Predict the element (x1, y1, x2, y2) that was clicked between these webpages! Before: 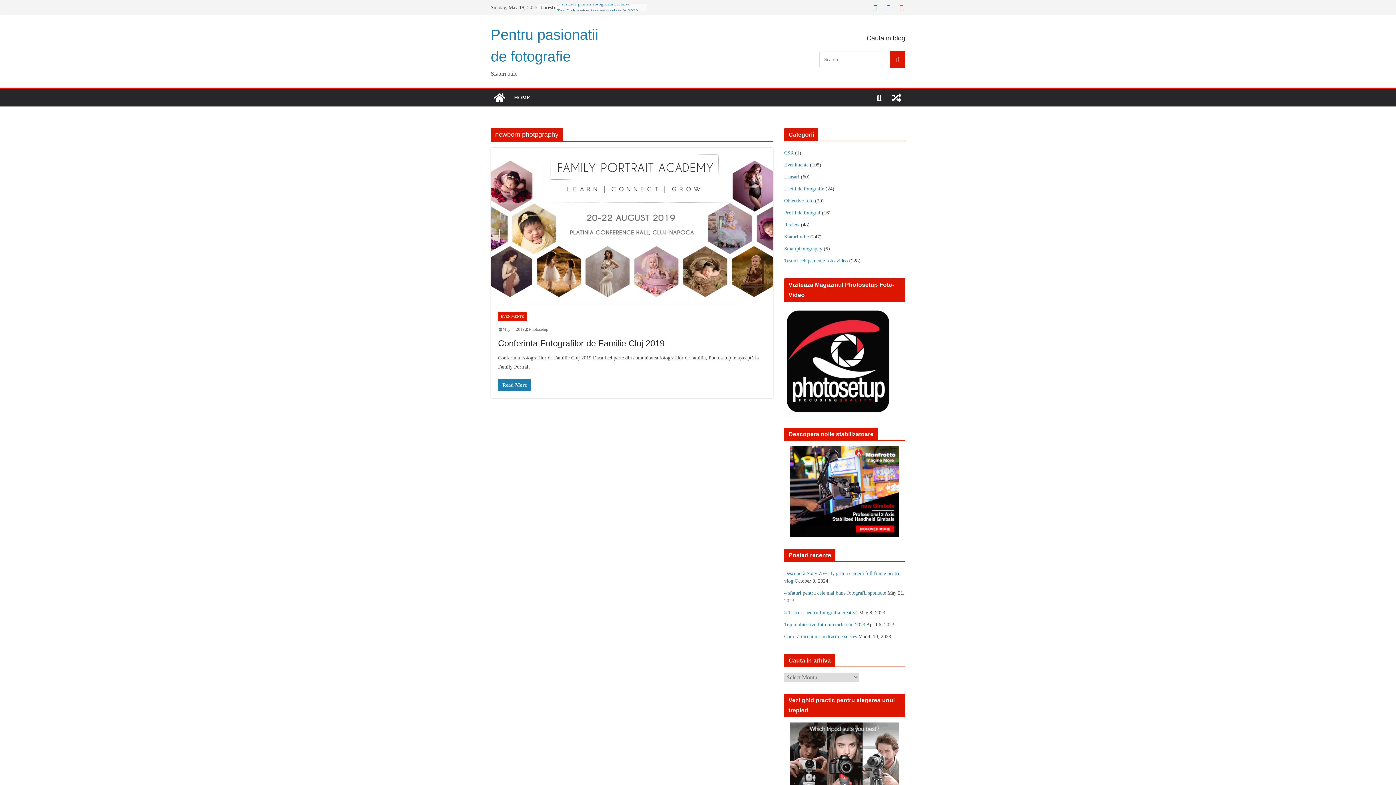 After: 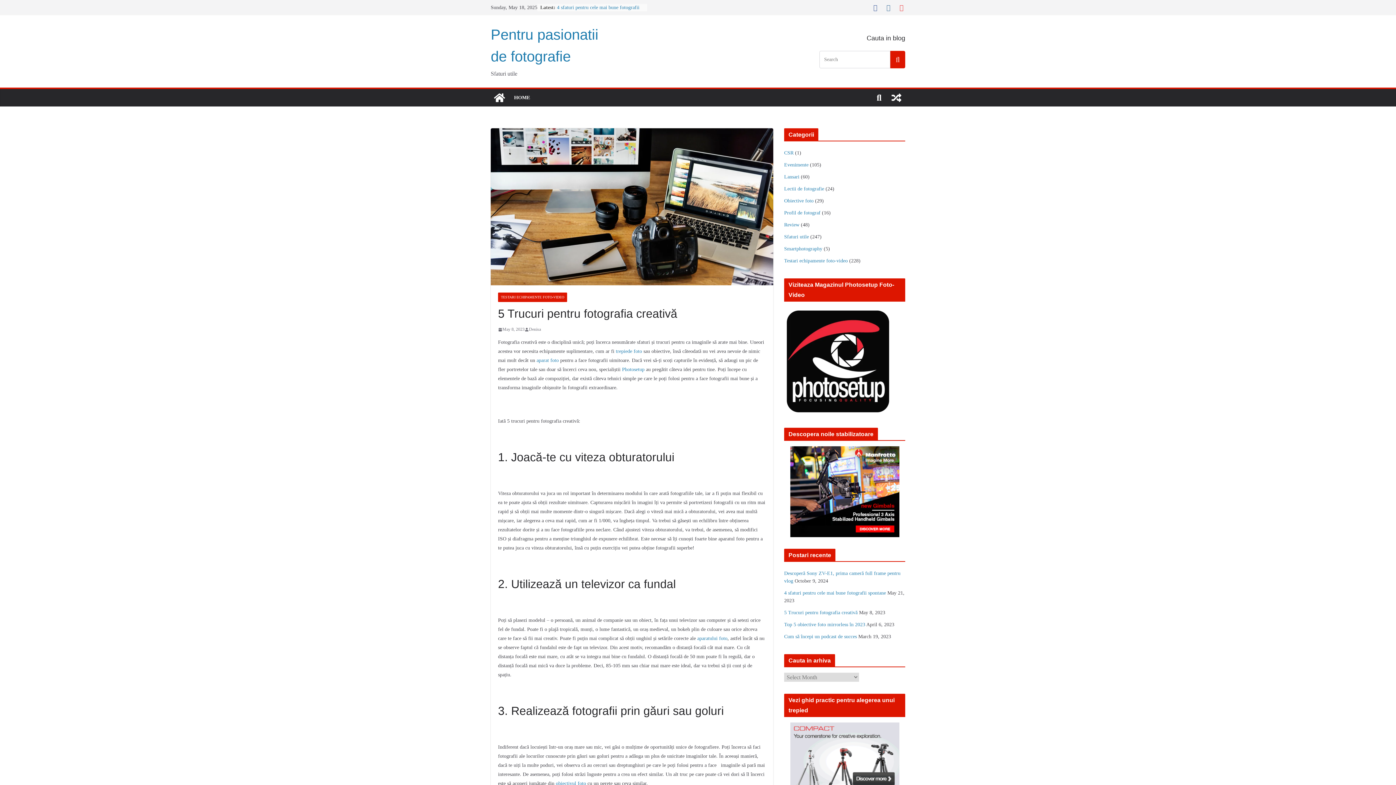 Action: bbox: (784, 610, 857, 615) label: 5 Trucuri pentru fotografia creativă